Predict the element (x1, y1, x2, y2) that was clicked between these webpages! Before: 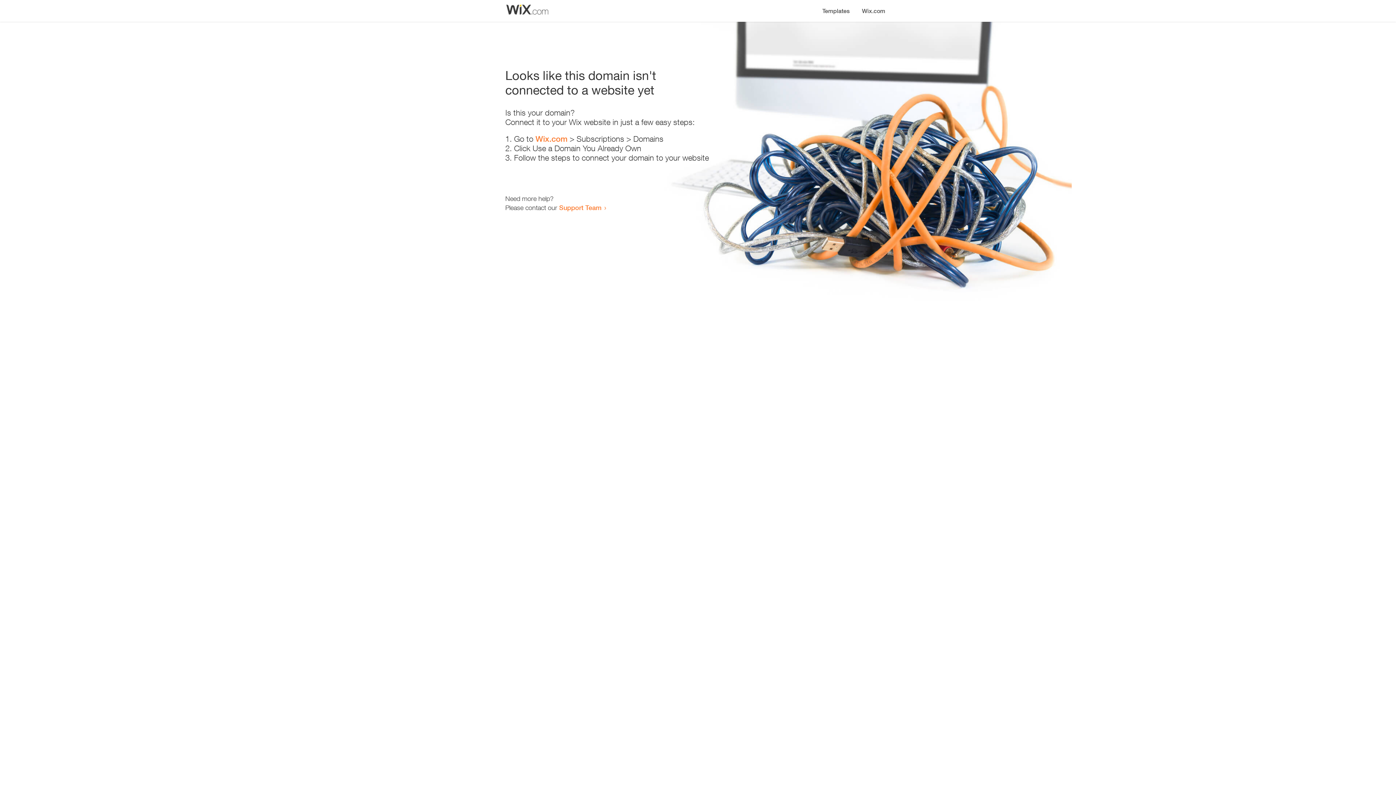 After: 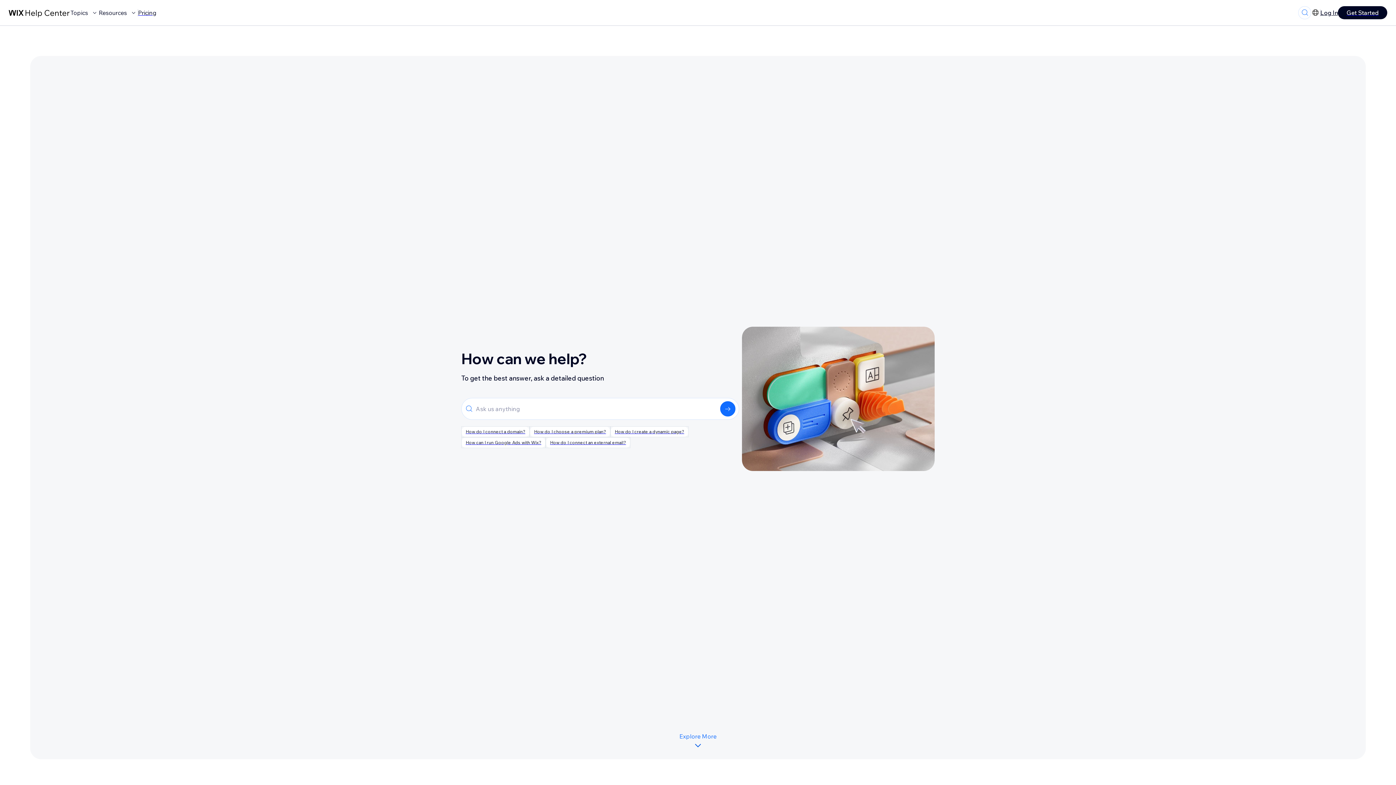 Action: label: Support Team bbox: (559, 203, 601, 211)